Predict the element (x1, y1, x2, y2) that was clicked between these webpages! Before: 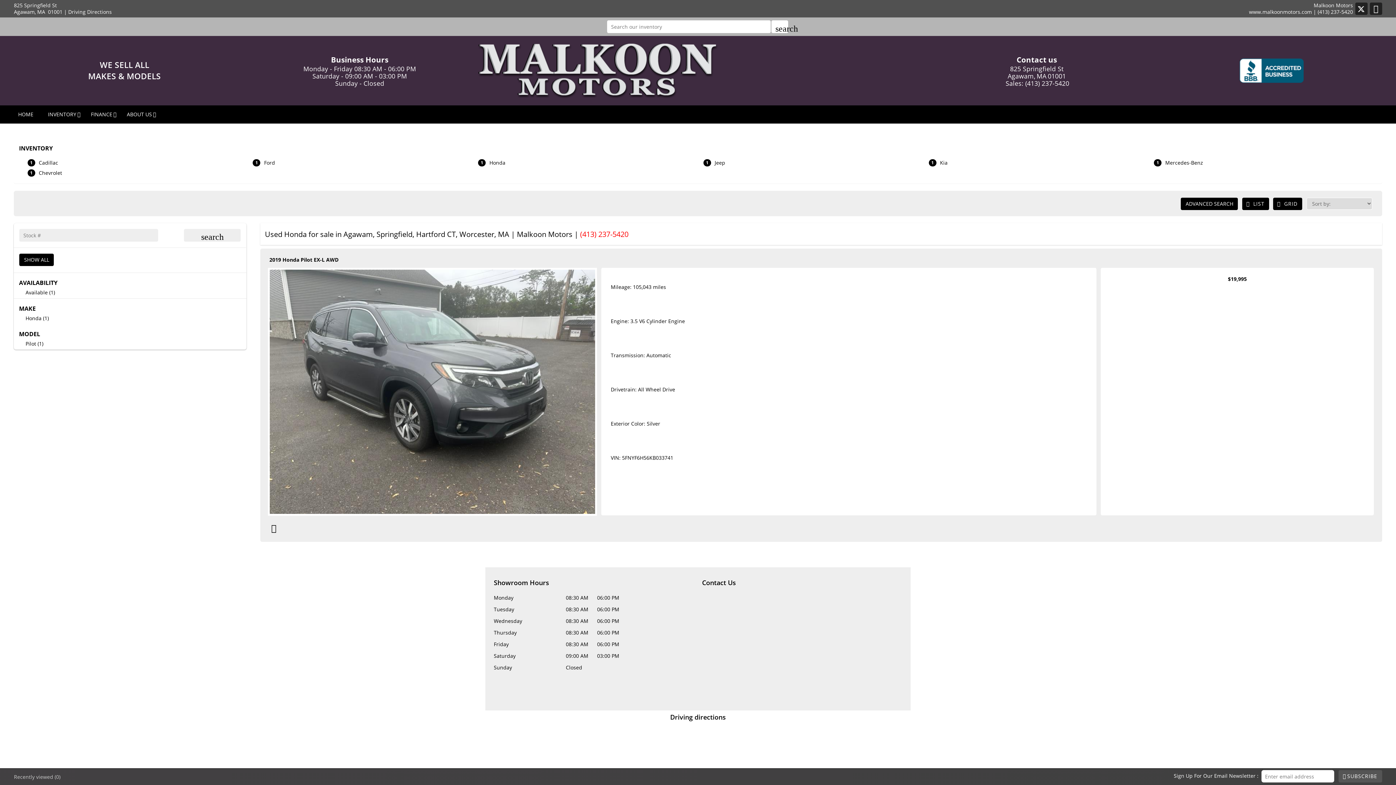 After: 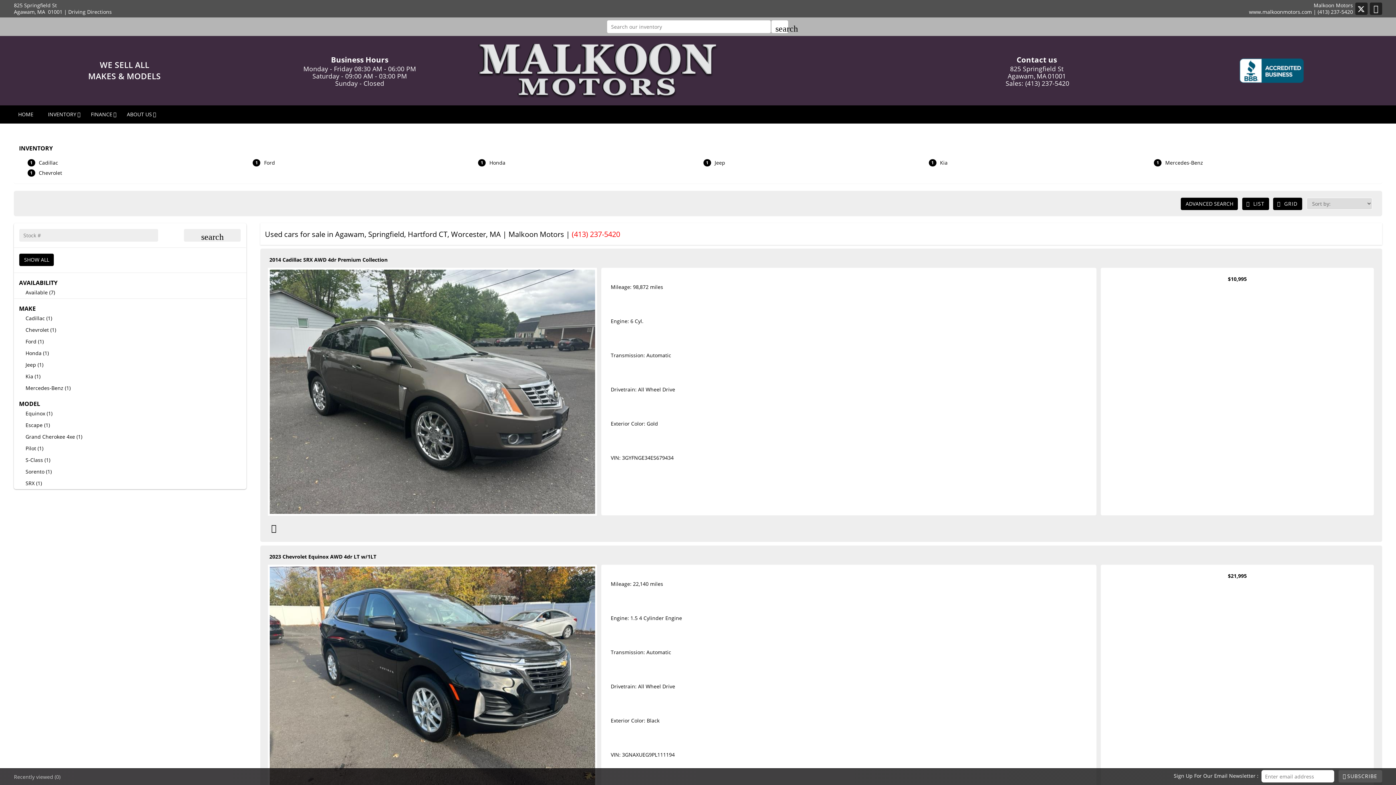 Action: label: SHOW ALL bbox: (19, 253, 53, 266)